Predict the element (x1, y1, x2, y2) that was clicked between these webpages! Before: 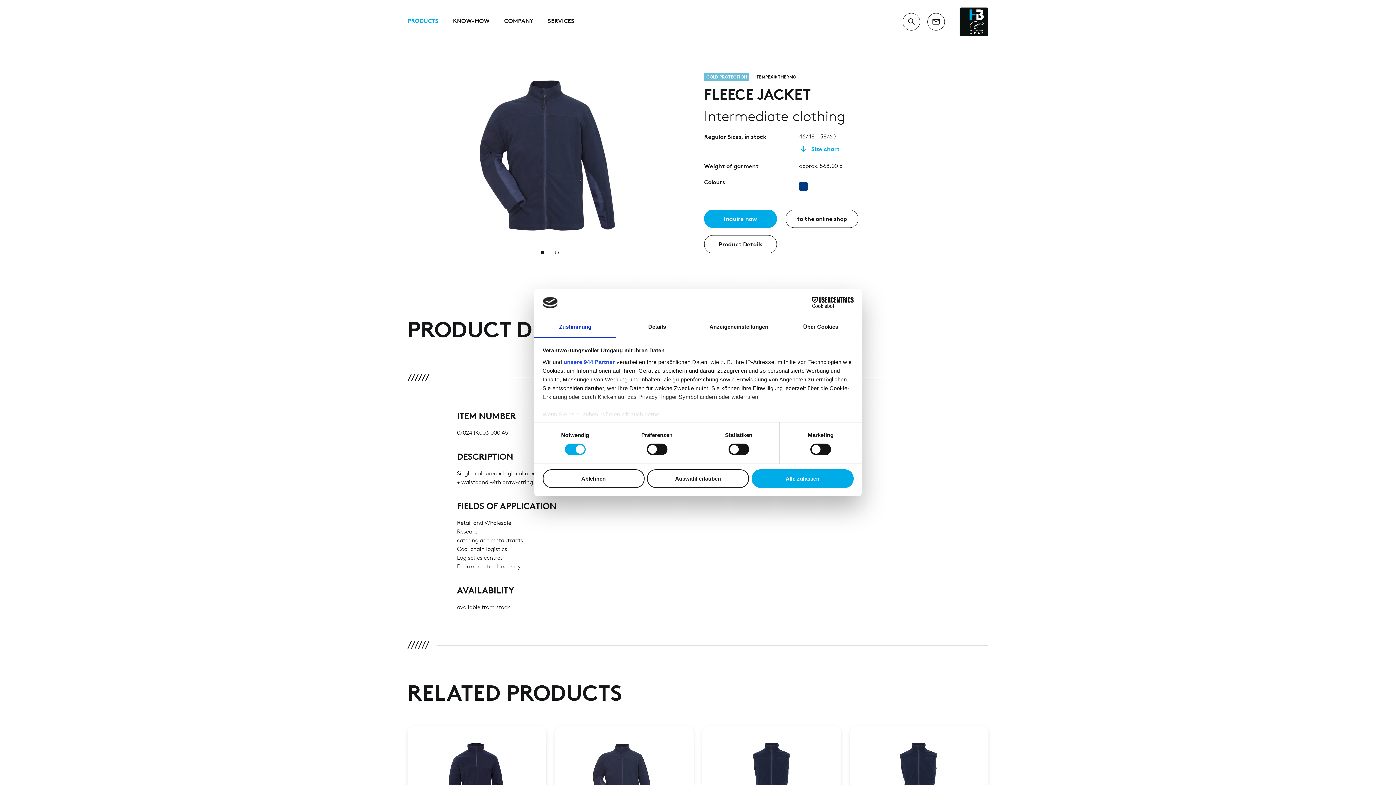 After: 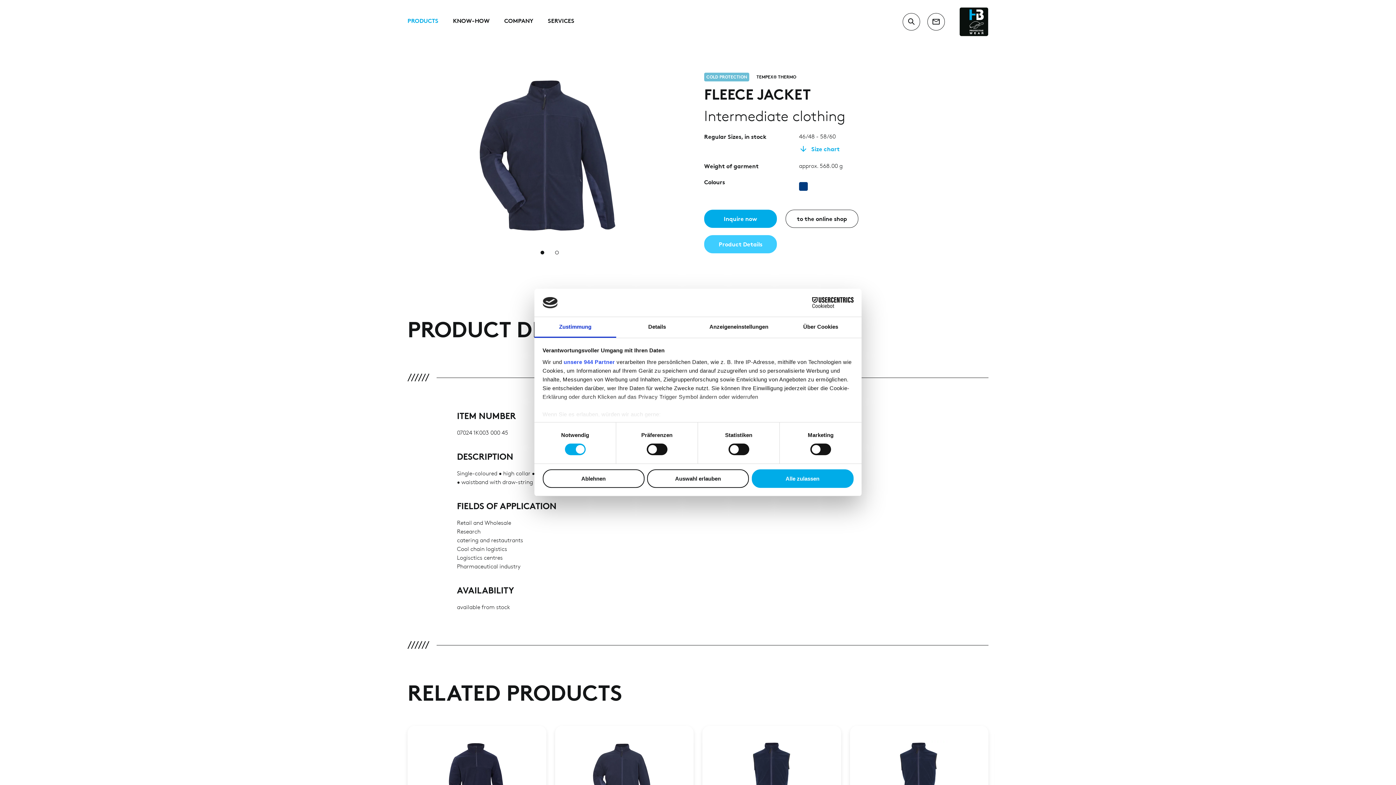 Action: bbox: (704, 235, 777, 253) label: Product Details